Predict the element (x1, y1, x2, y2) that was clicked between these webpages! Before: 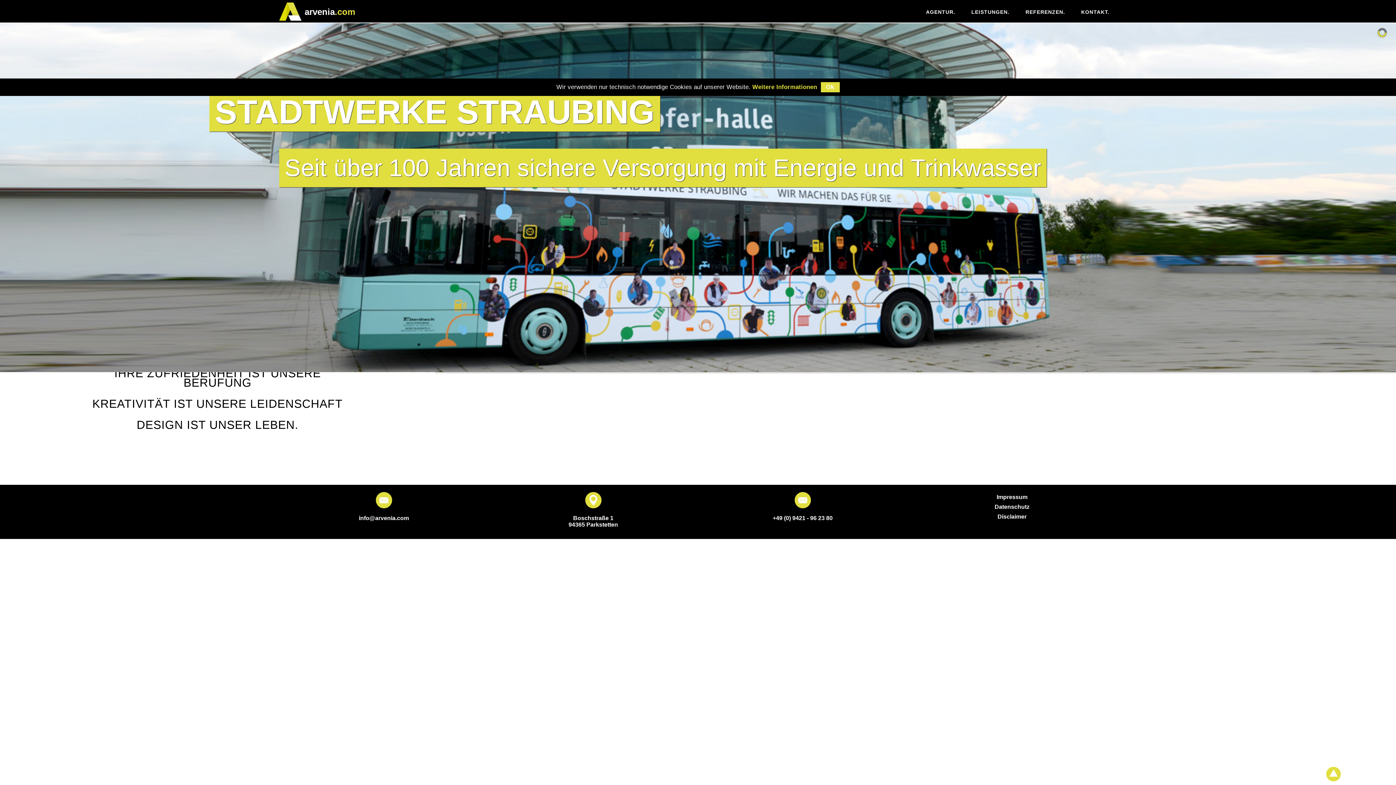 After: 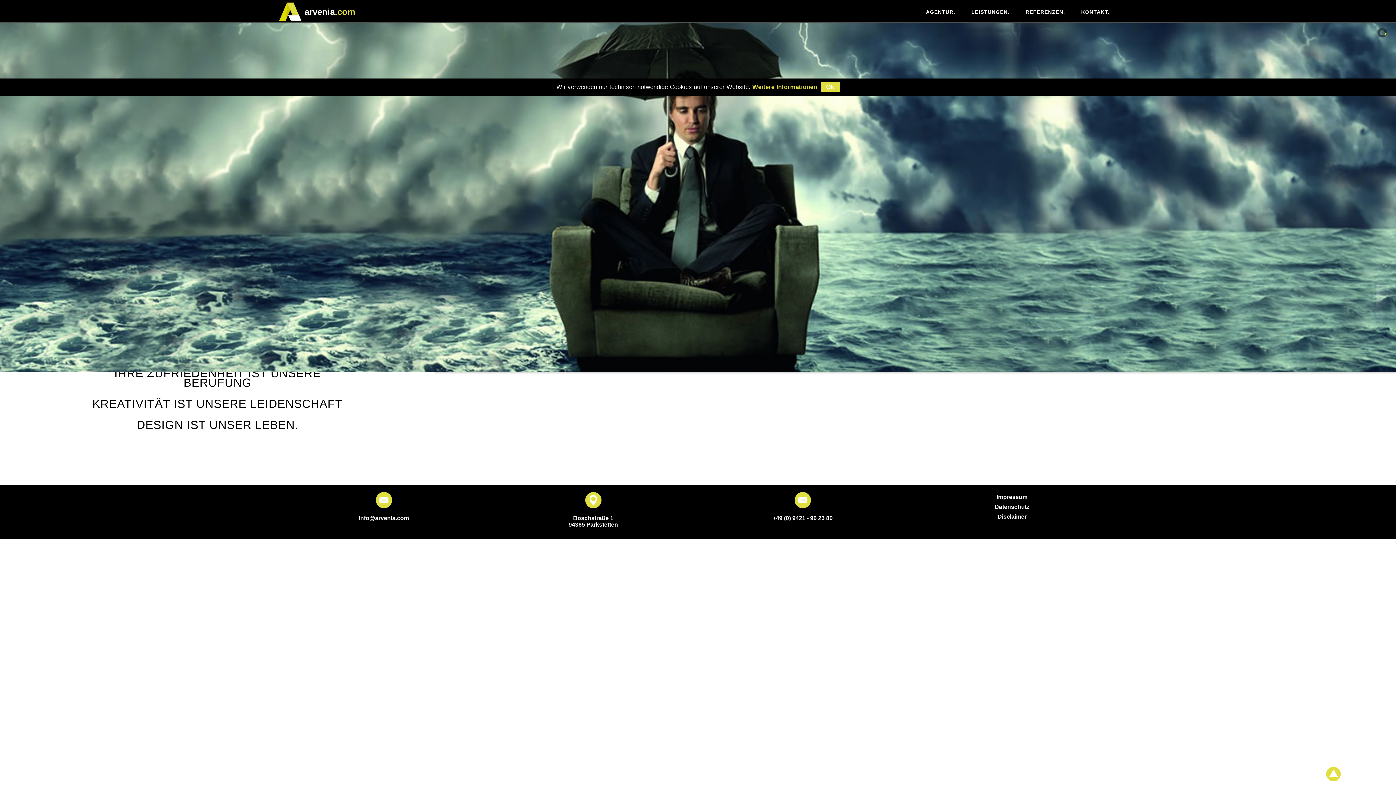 Action: bbox: (375, 503, 392, 509)